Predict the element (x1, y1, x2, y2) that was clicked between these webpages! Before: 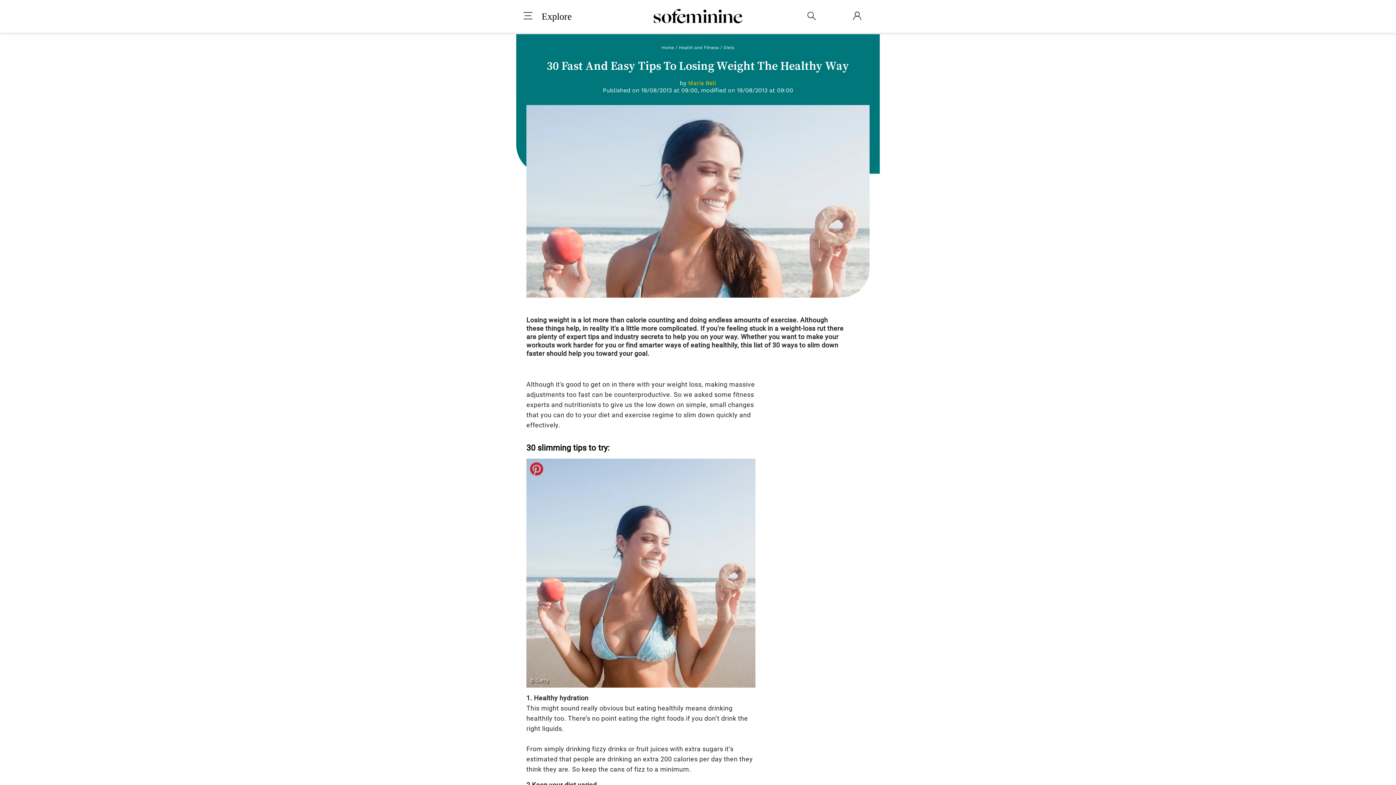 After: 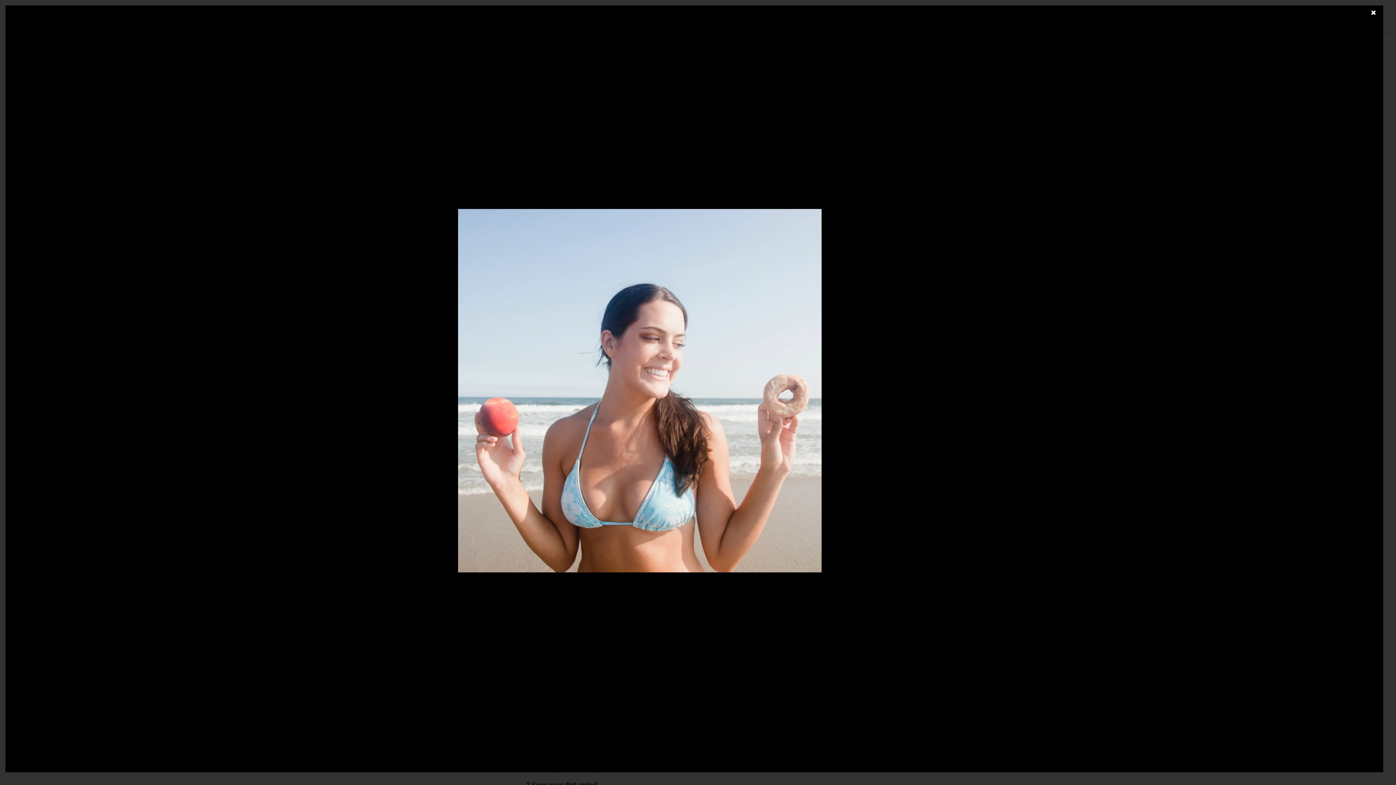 Action: bbox: (526, 458, 755, 466) label: © Getty